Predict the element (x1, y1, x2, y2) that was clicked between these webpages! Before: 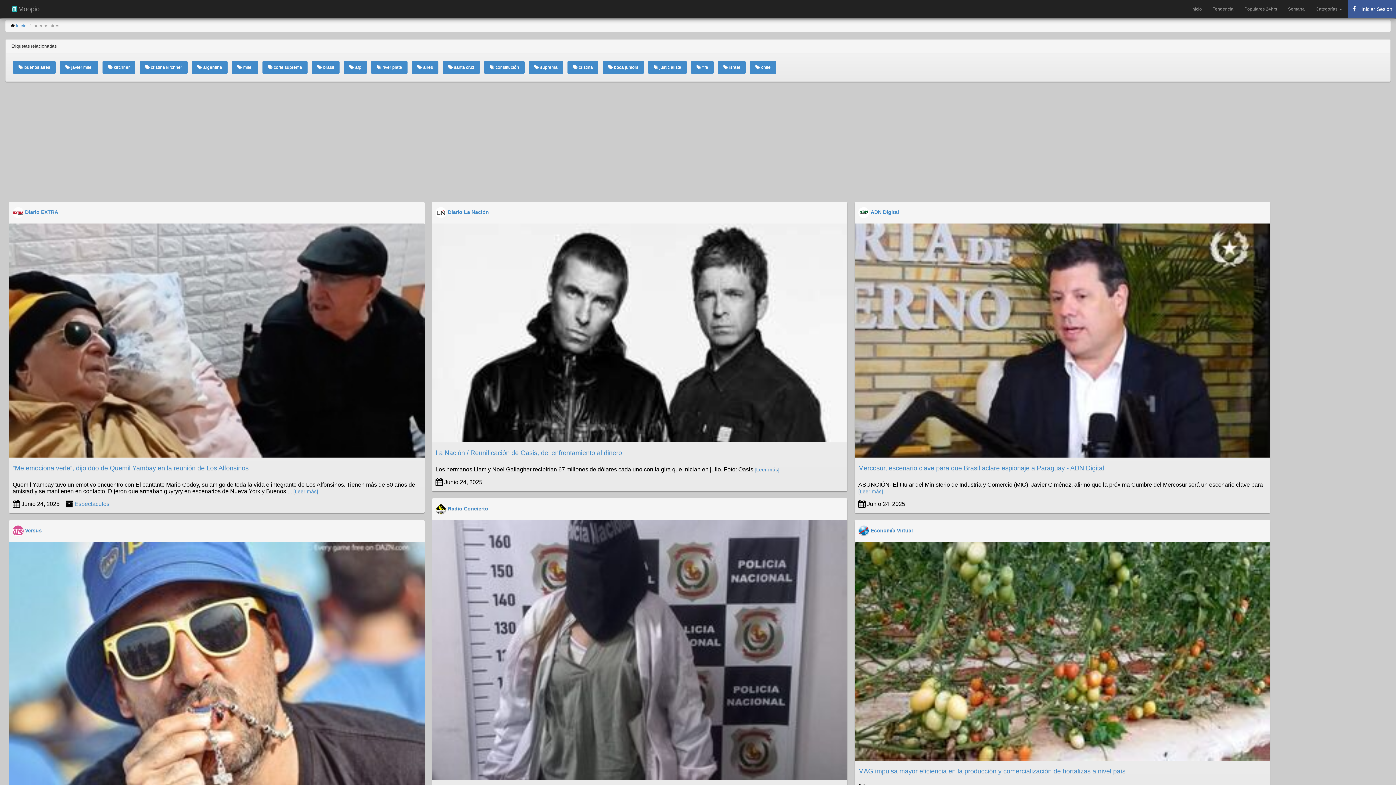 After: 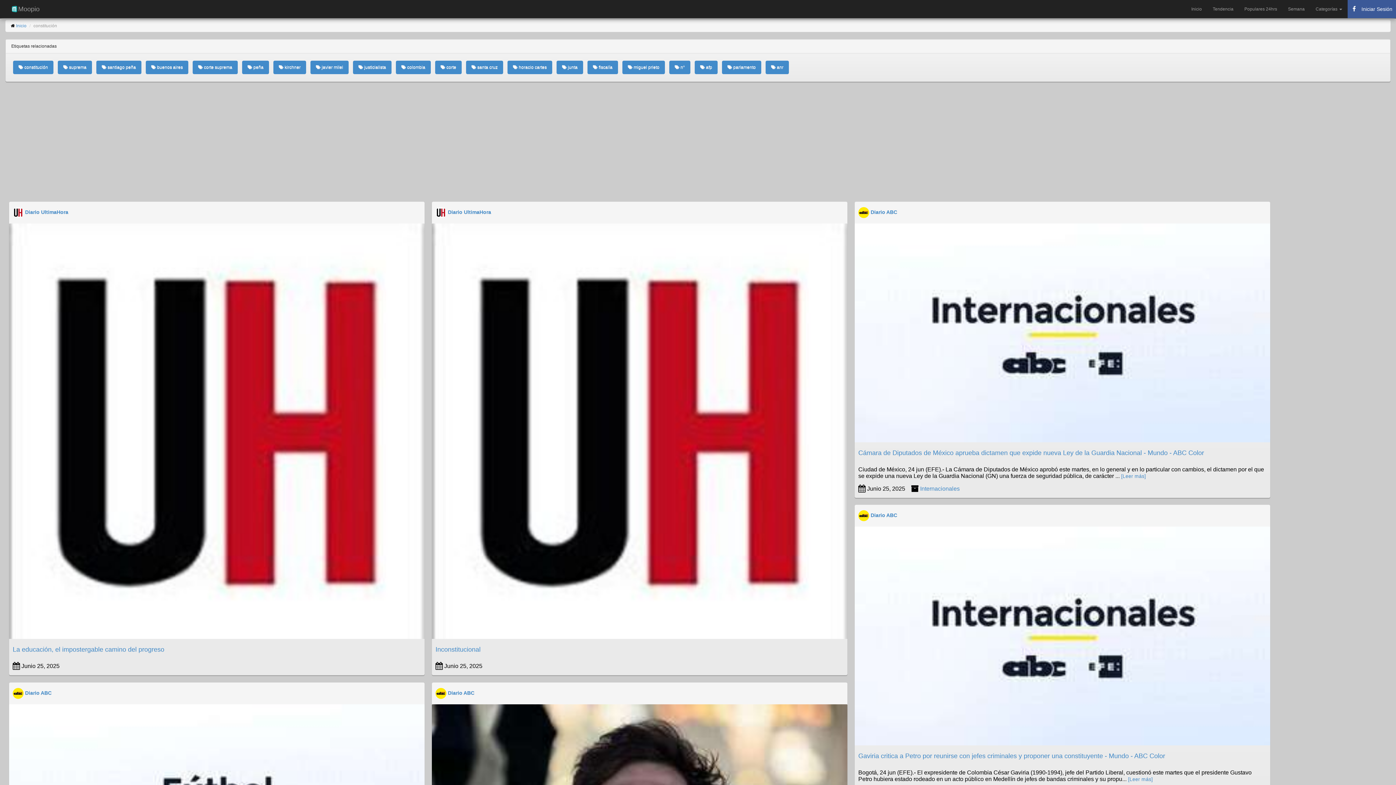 Action: bbox: (484, 60, 524, 74) label:  constitución